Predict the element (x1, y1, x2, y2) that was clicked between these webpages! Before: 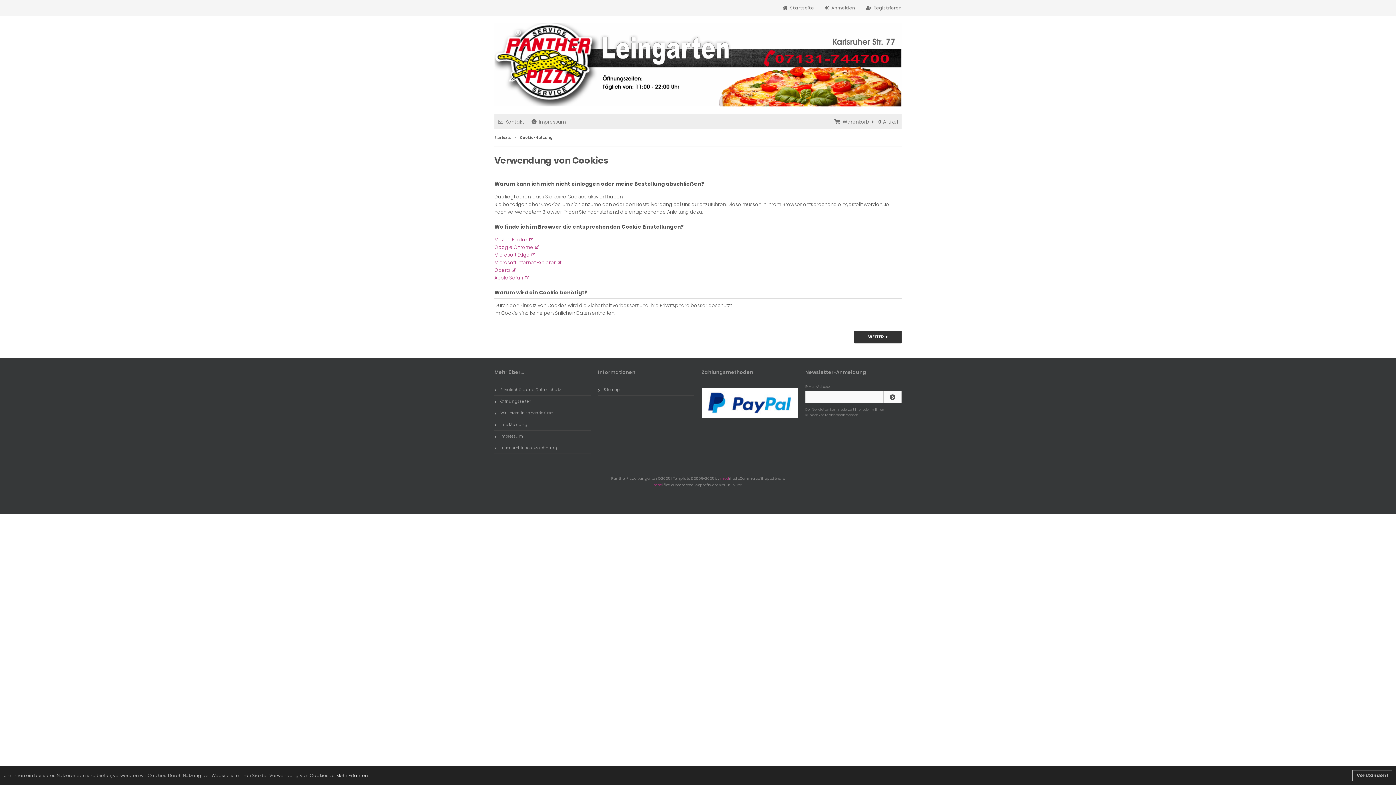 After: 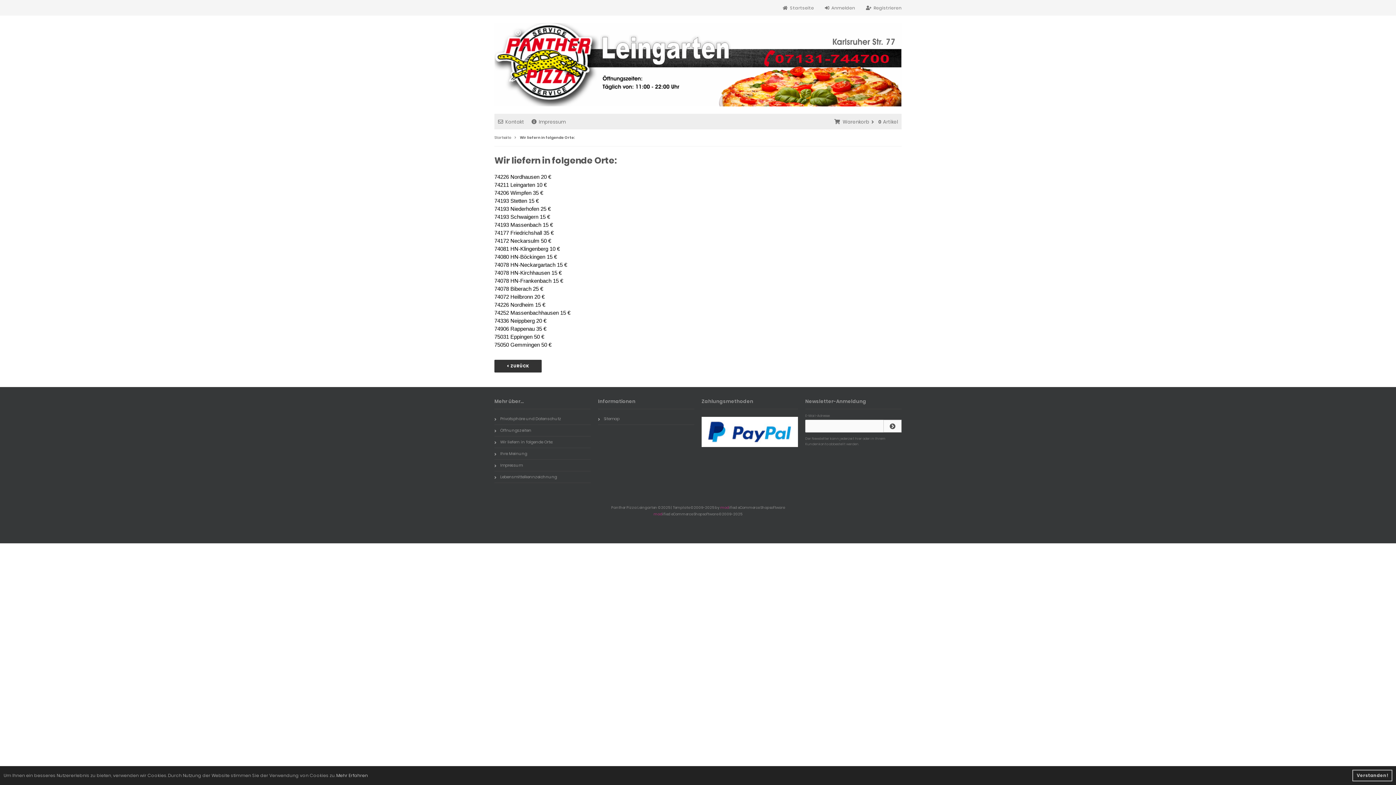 Action: bbox: (494, 407, 590, 419) label: Wir liefern in folgende Orte: